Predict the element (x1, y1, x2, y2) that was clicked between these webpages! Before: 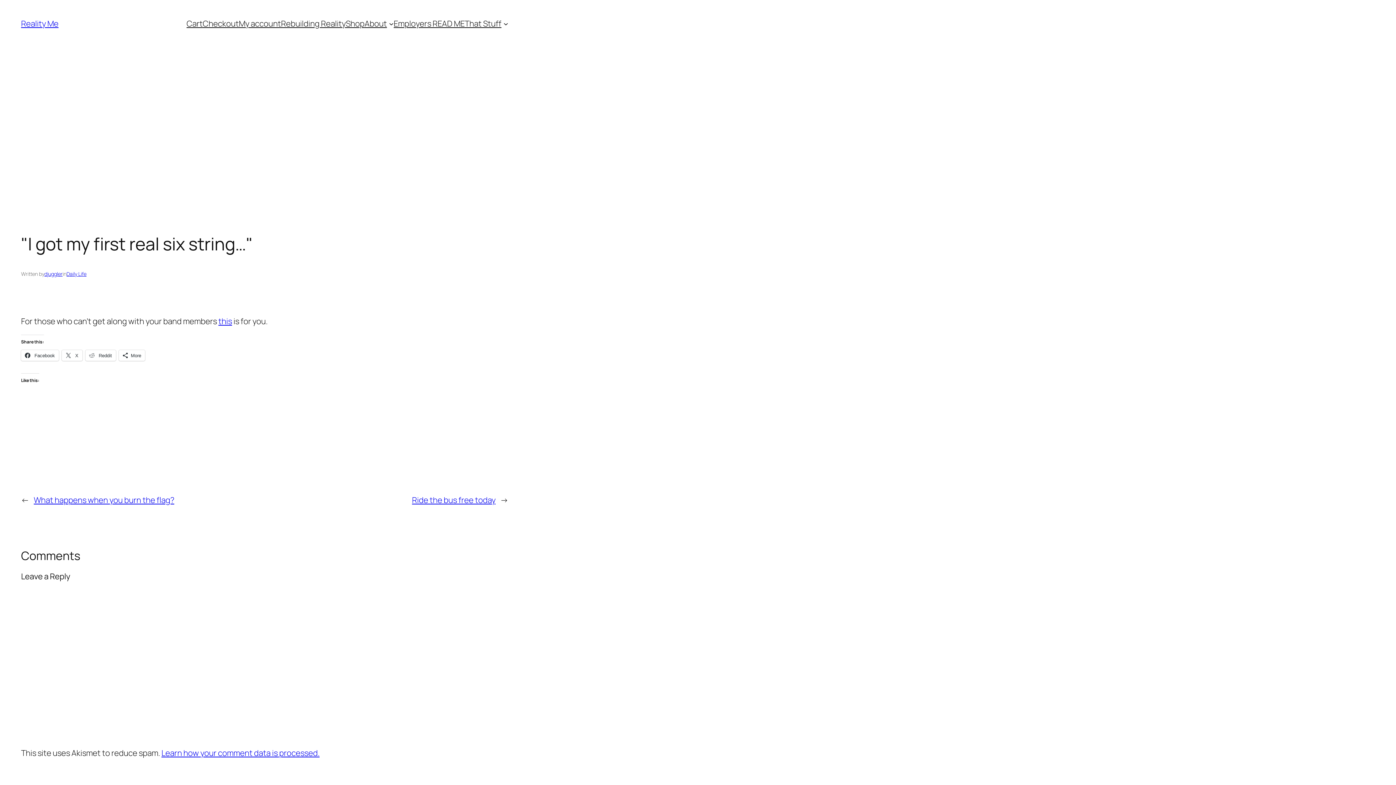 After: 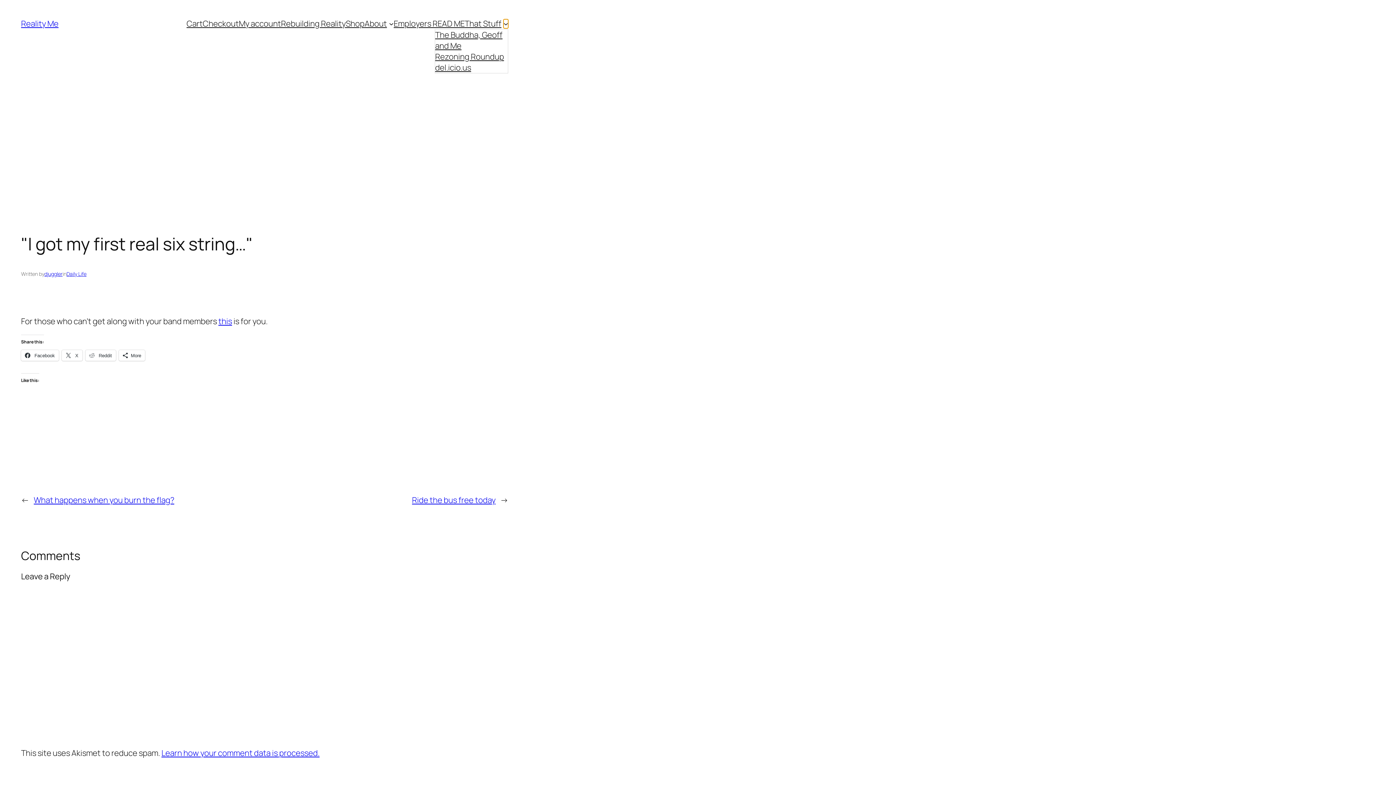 Action: bbox: (503, 21, 508, 26) label: That Stuff submenu